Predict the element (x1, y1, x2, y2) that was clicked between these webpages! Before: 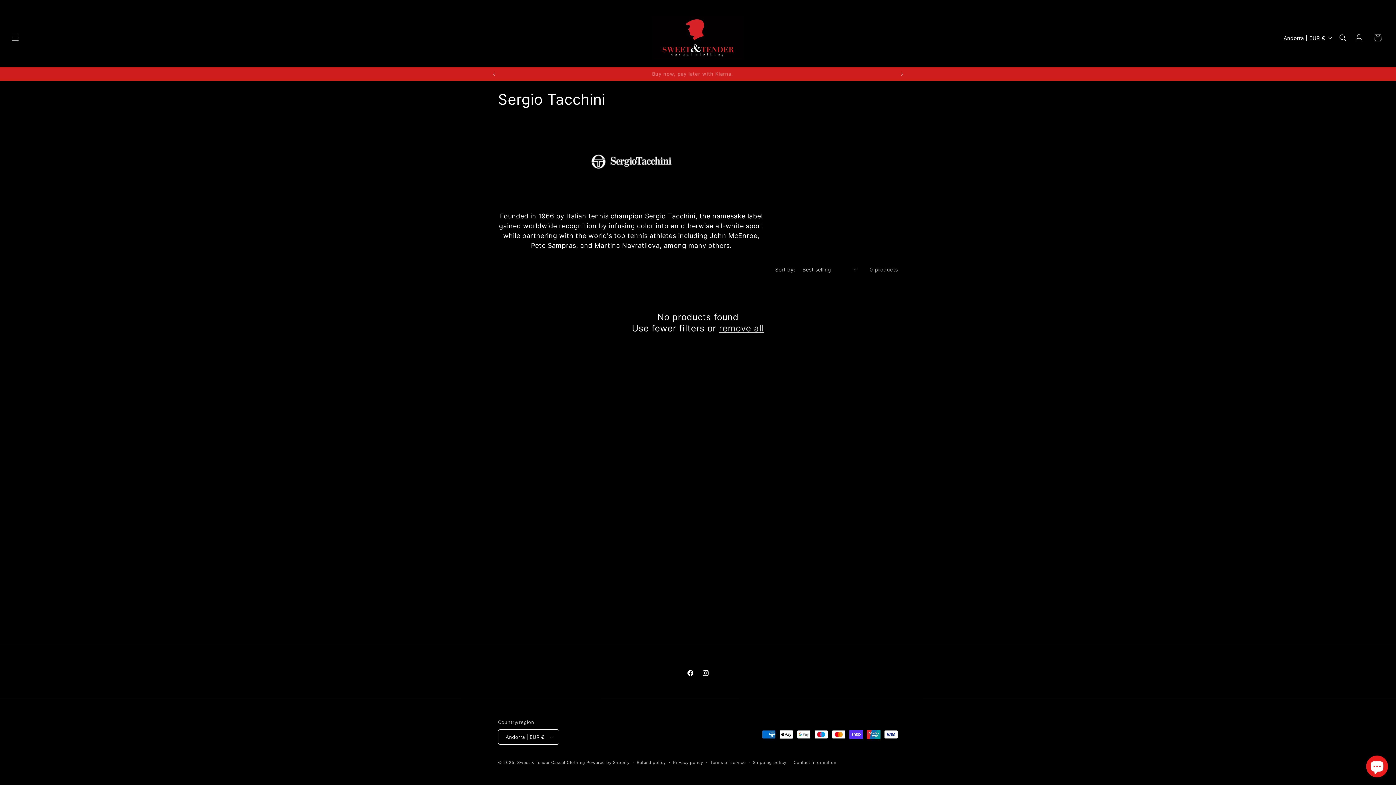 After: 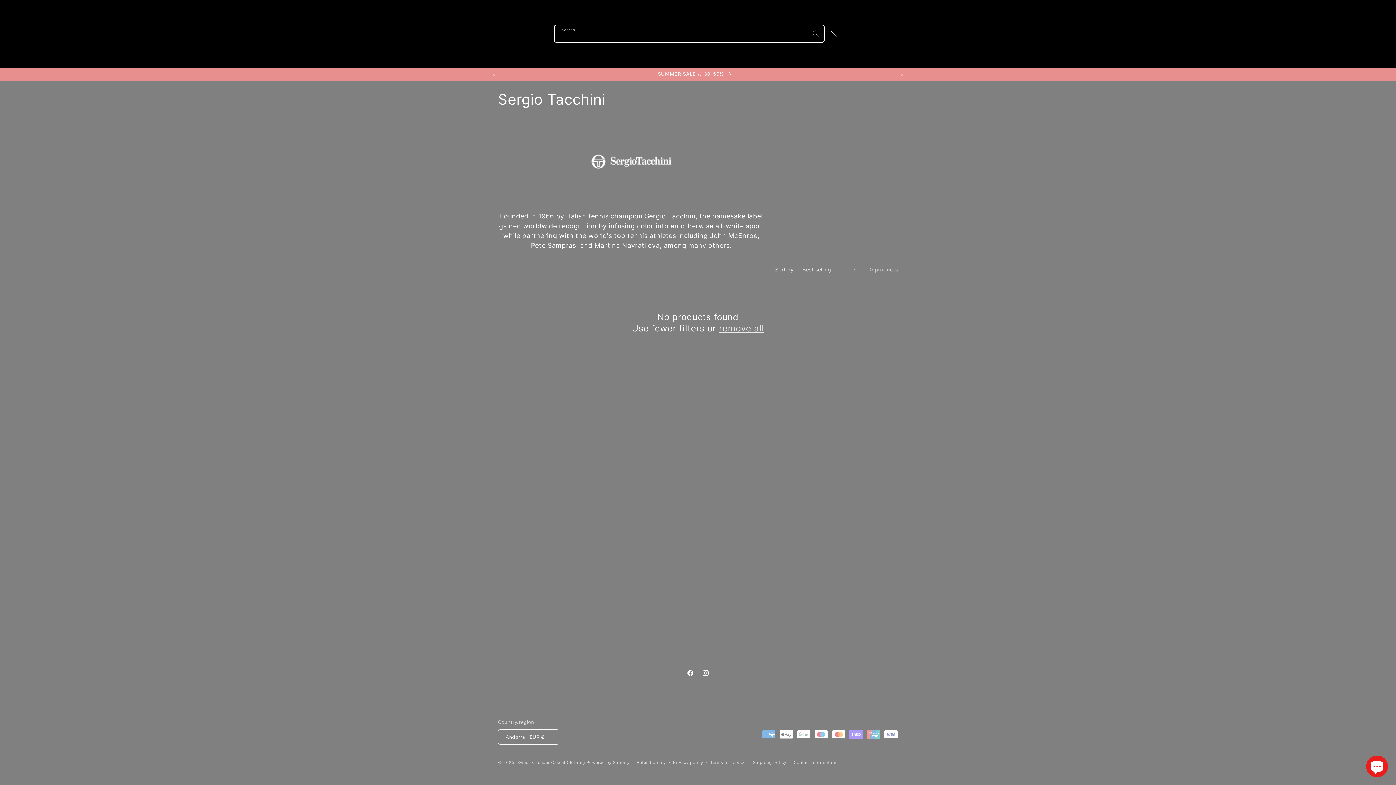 Action: label: Search bbox: (1335, 29, 1351, 45)